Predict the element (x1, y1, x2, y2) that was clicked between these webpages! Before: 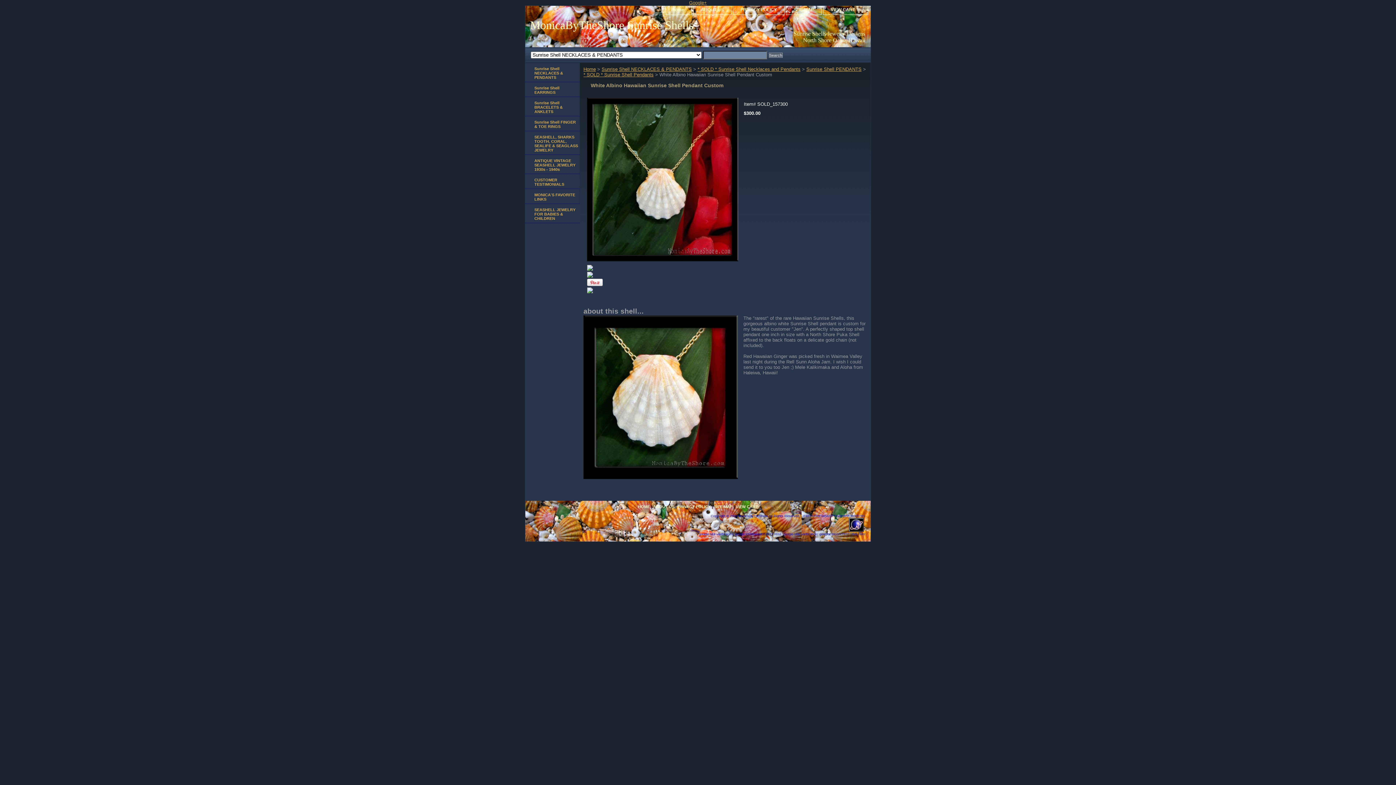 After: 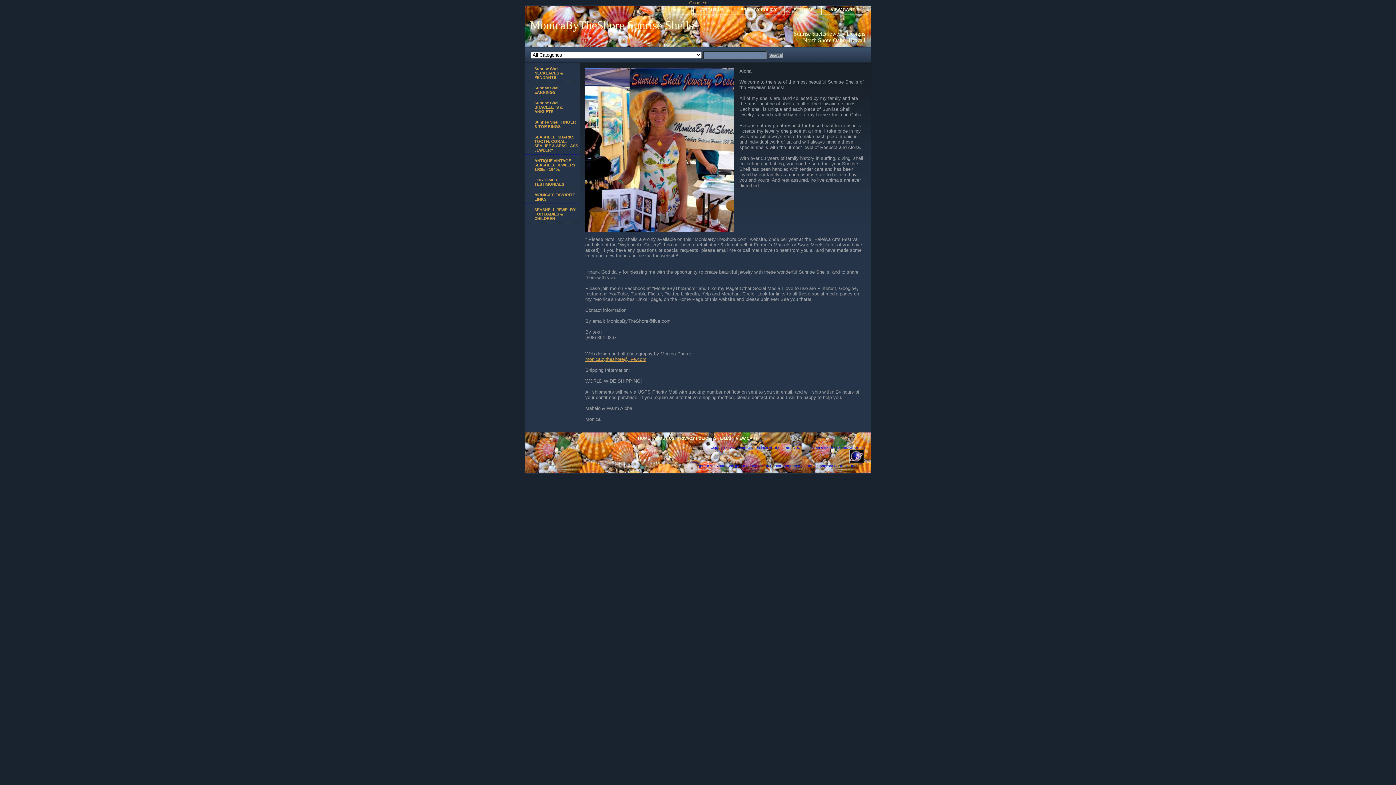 Action: bbox: (653, 504, 674, 509) label: ABOUT US